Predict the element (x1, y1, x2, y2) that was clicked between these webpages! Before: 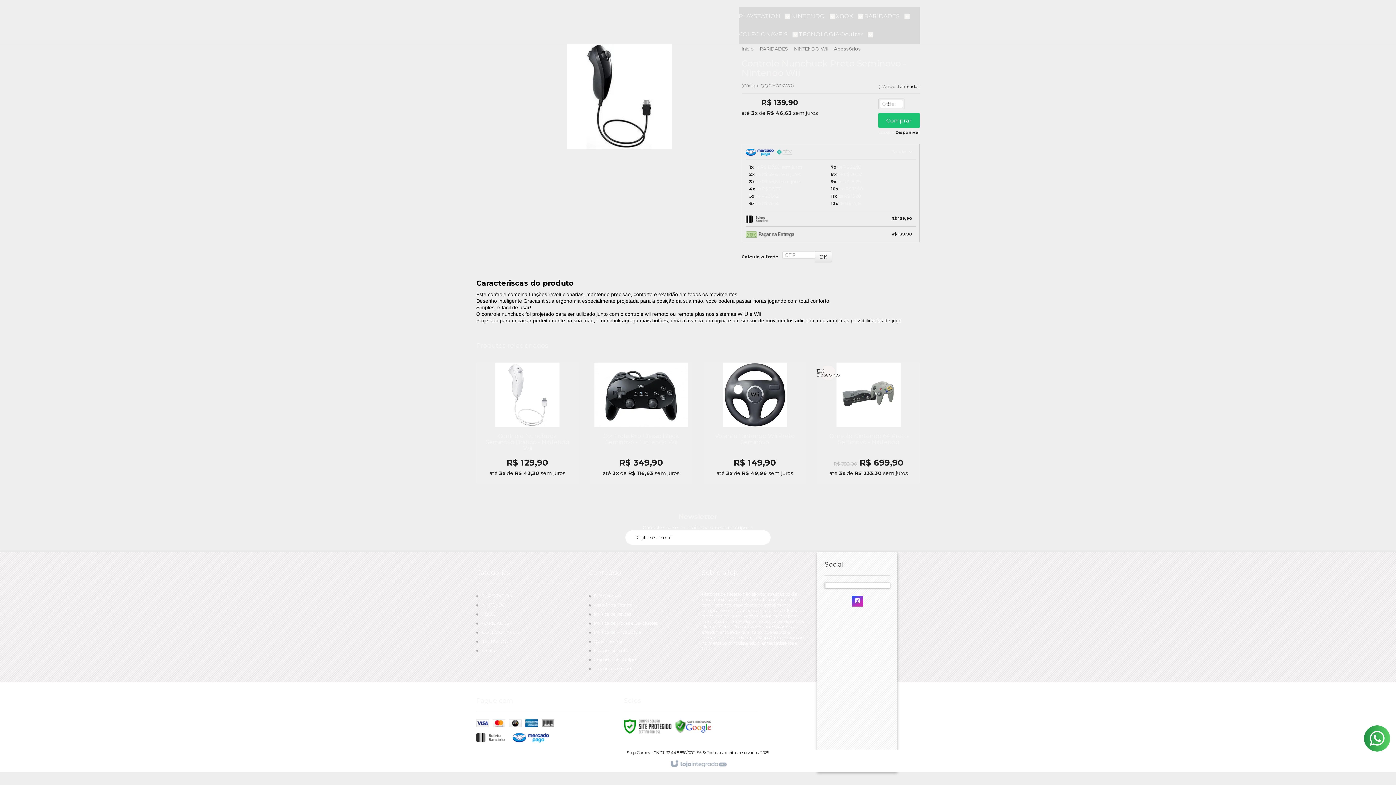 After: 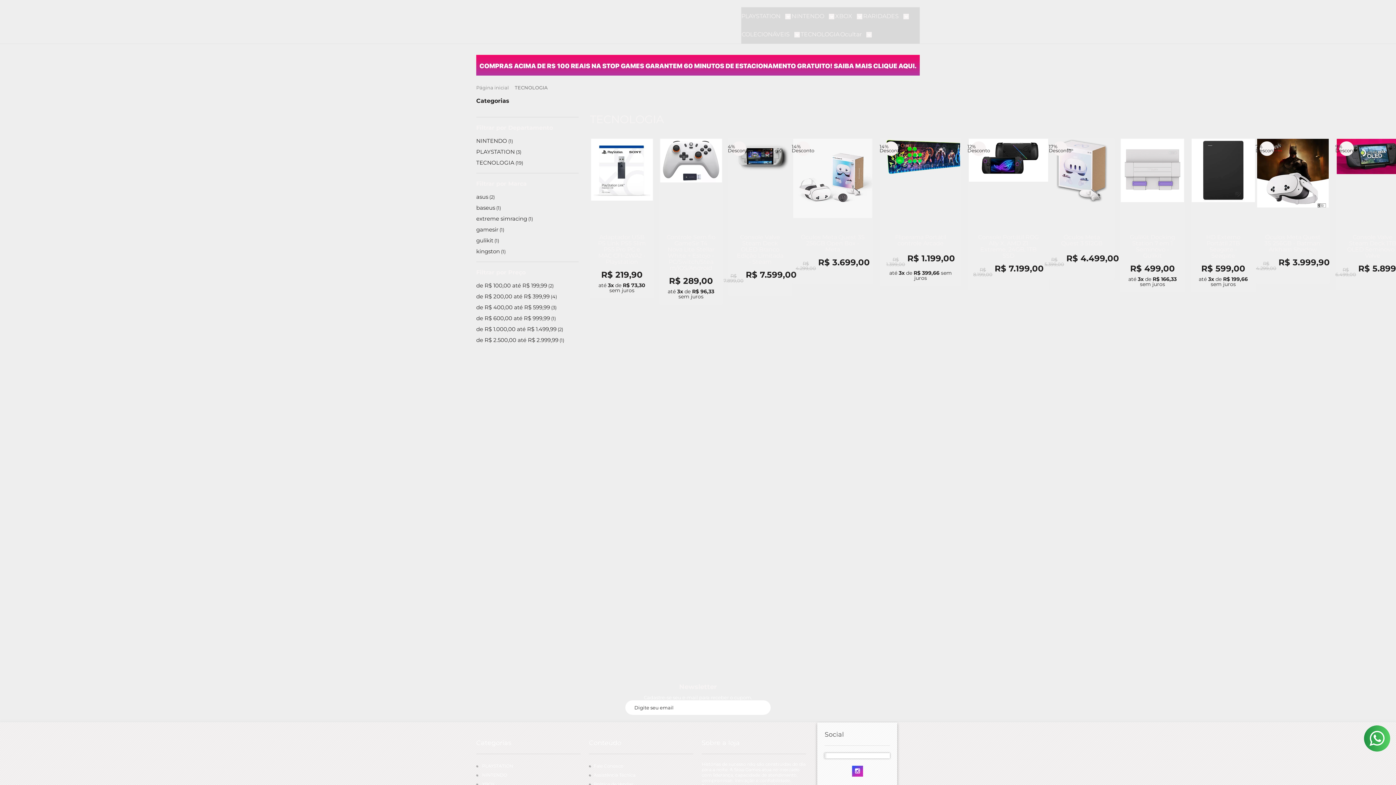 Action: bbox: (798, 25, 839, 43) label: TECNOLOGIA